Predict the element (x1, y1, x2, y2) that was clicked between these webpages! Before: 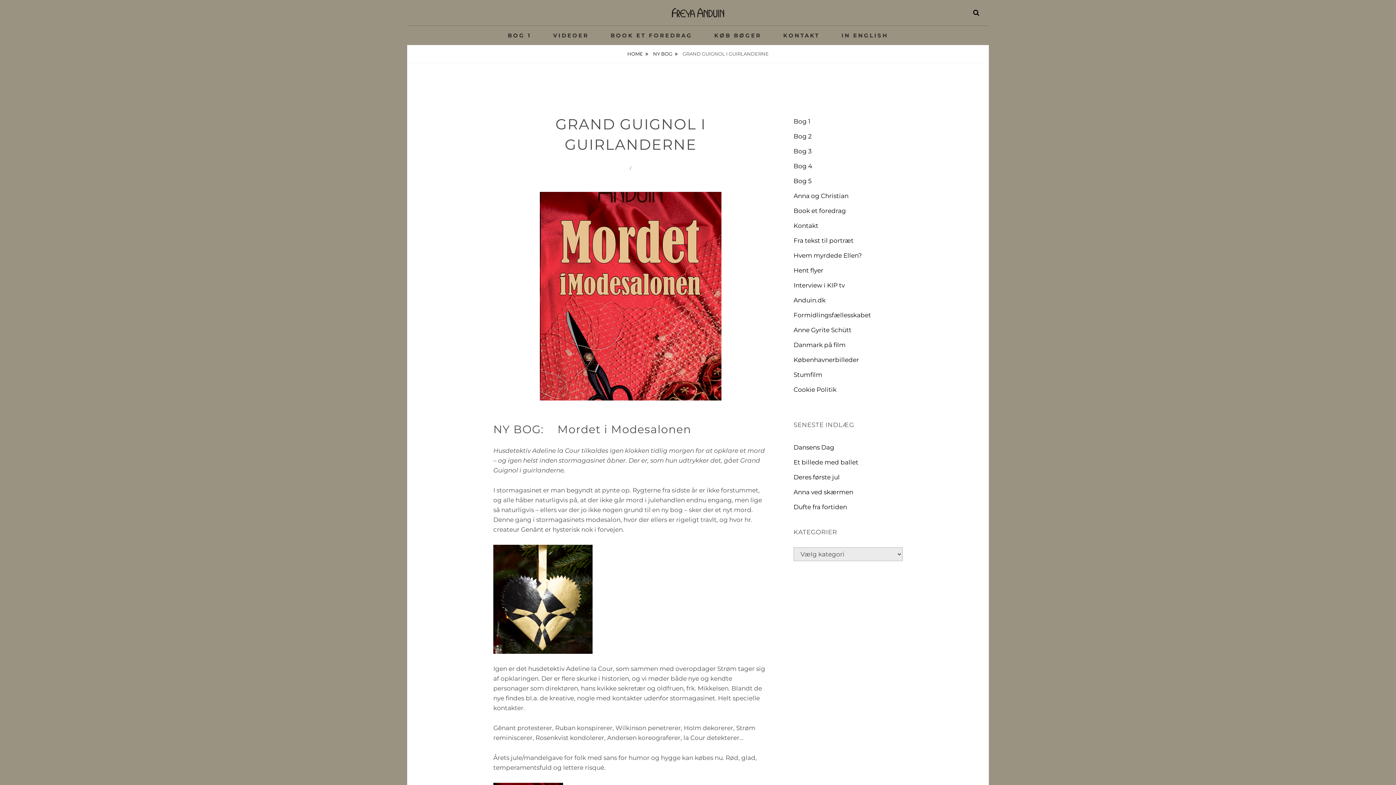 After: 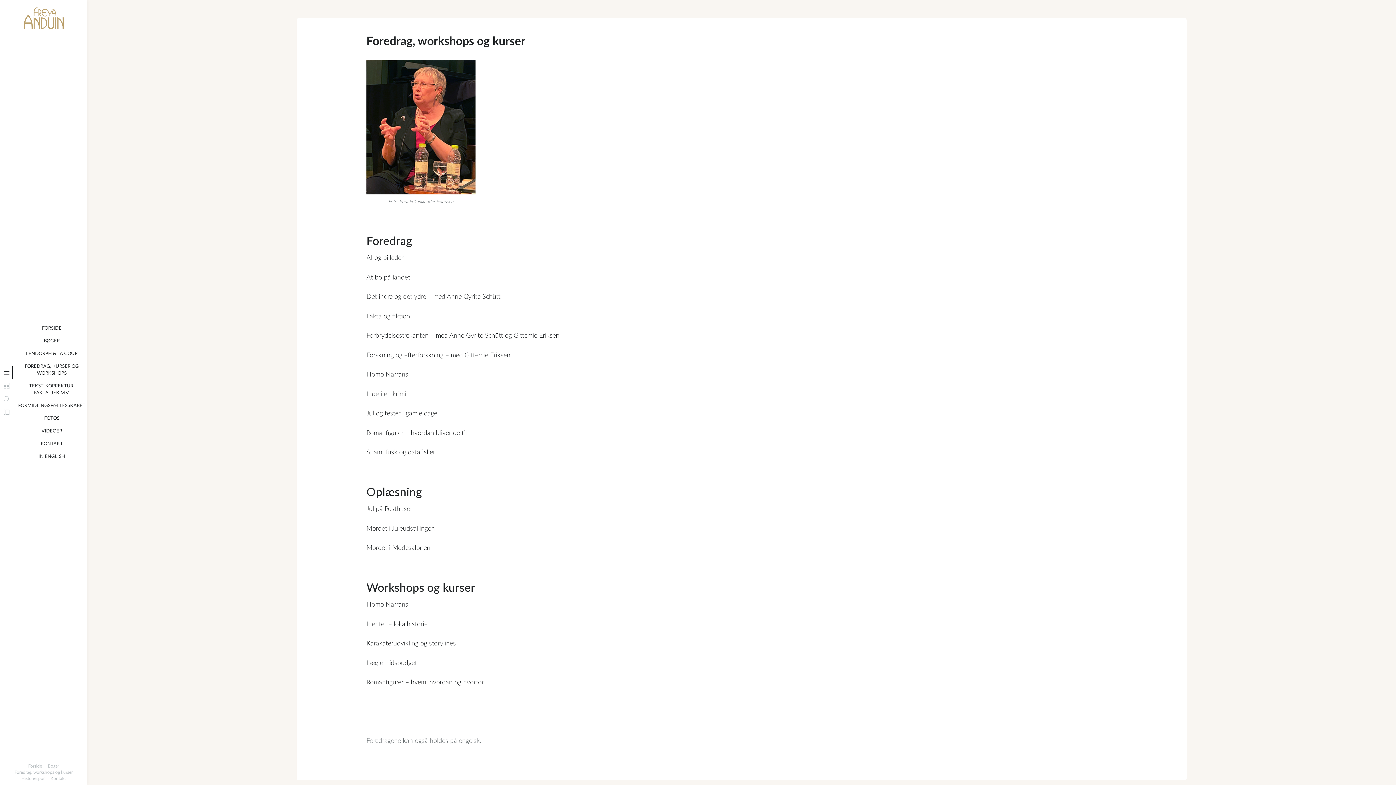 Action: bbox: (793, 207, 846, 214) label: Book et foredrag